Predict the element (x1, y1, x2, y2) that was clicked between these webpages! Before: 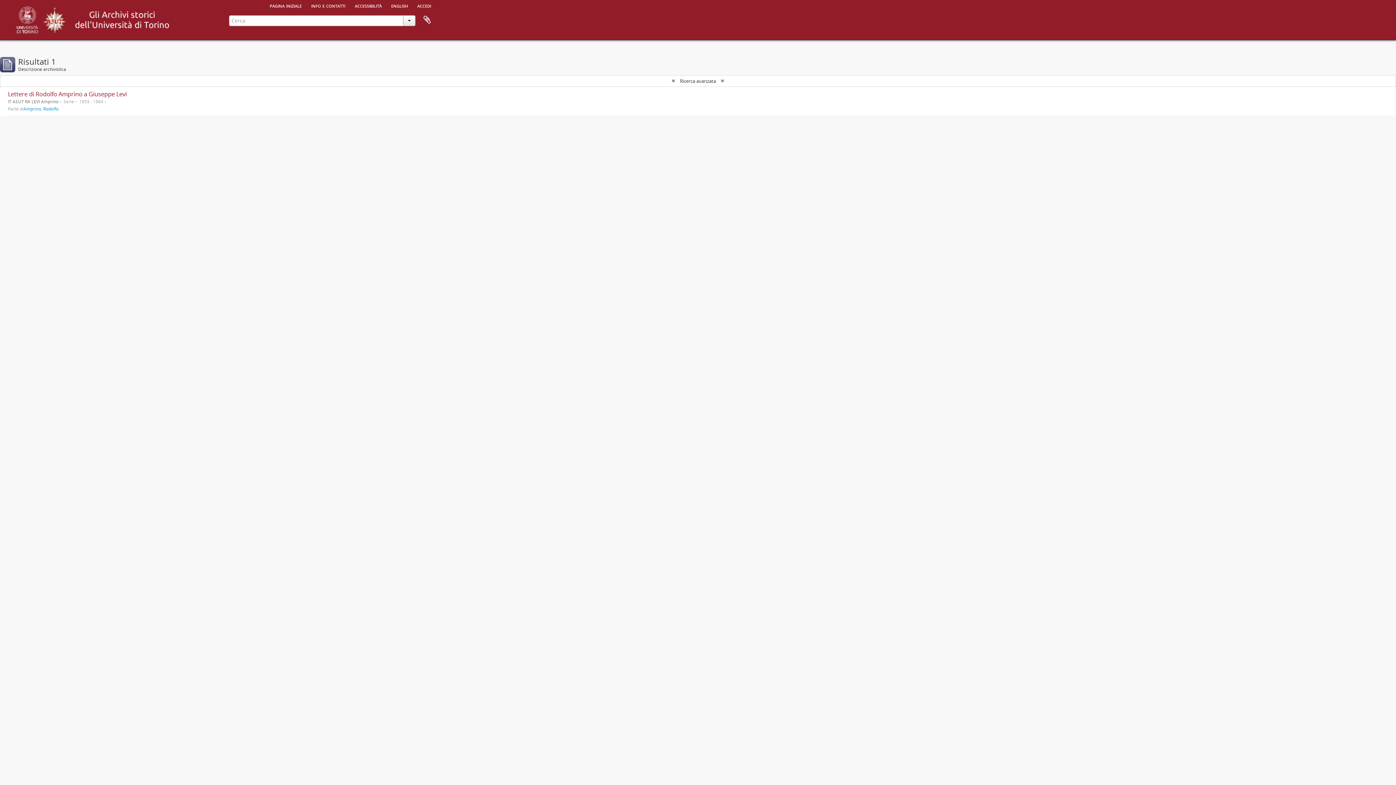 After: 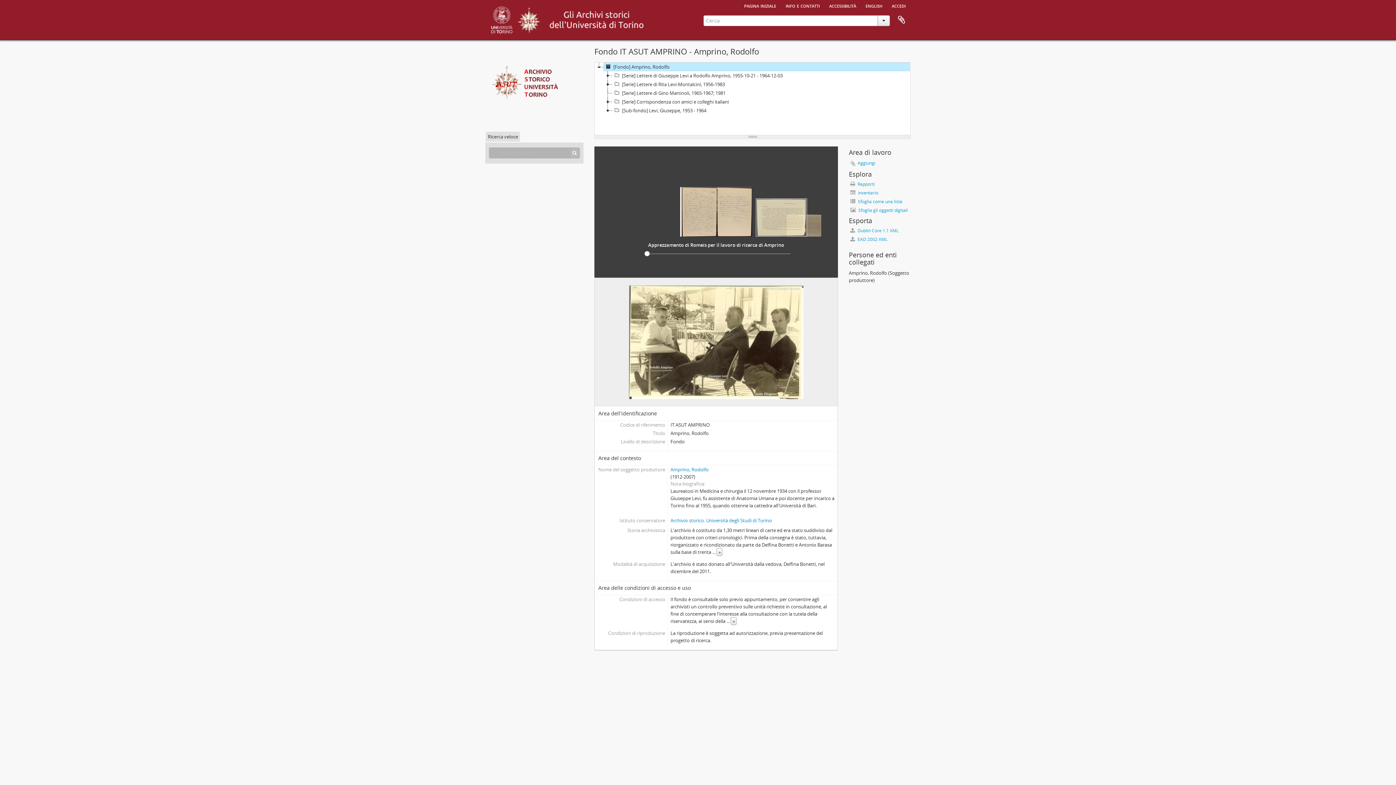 Action: label: Amprino, Rodolfo bbox: (23, 105, 58, 111)